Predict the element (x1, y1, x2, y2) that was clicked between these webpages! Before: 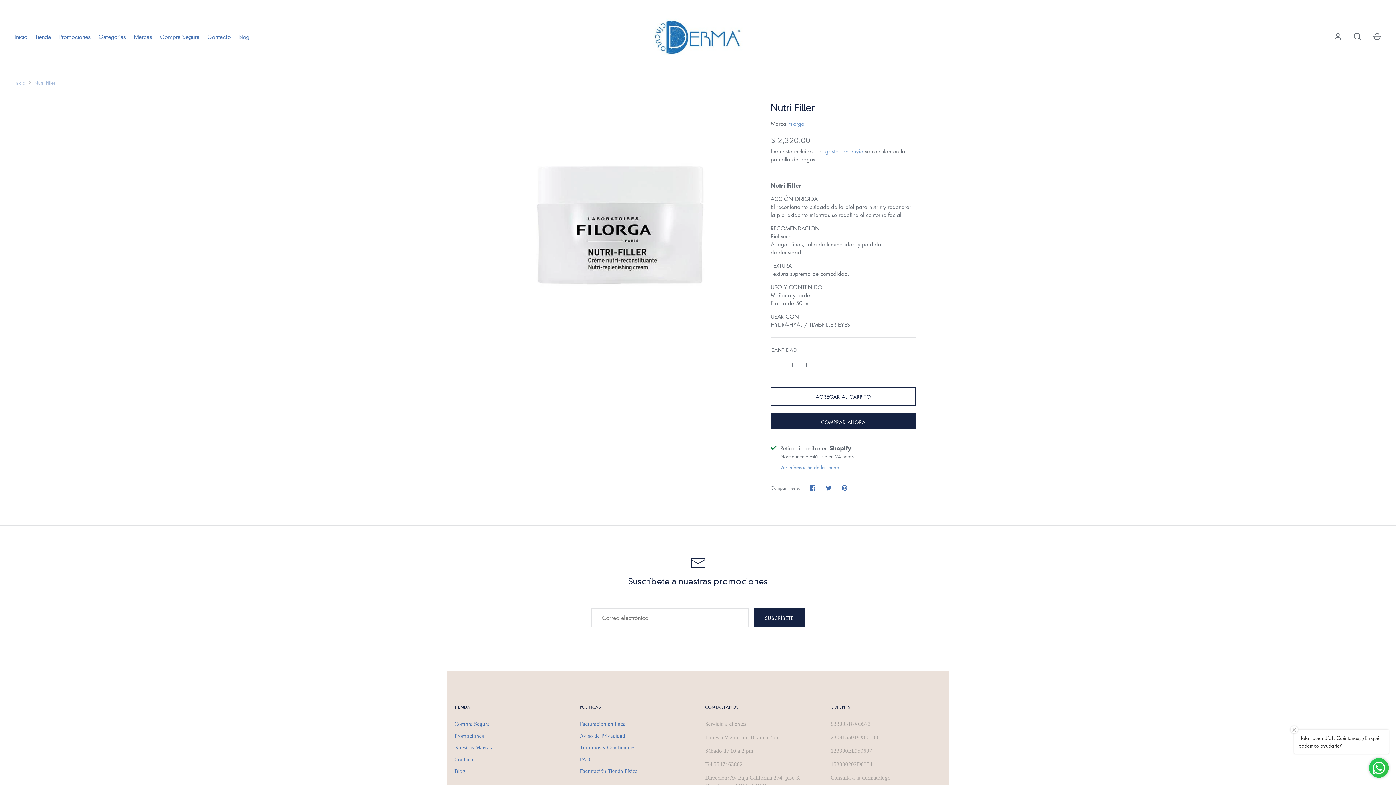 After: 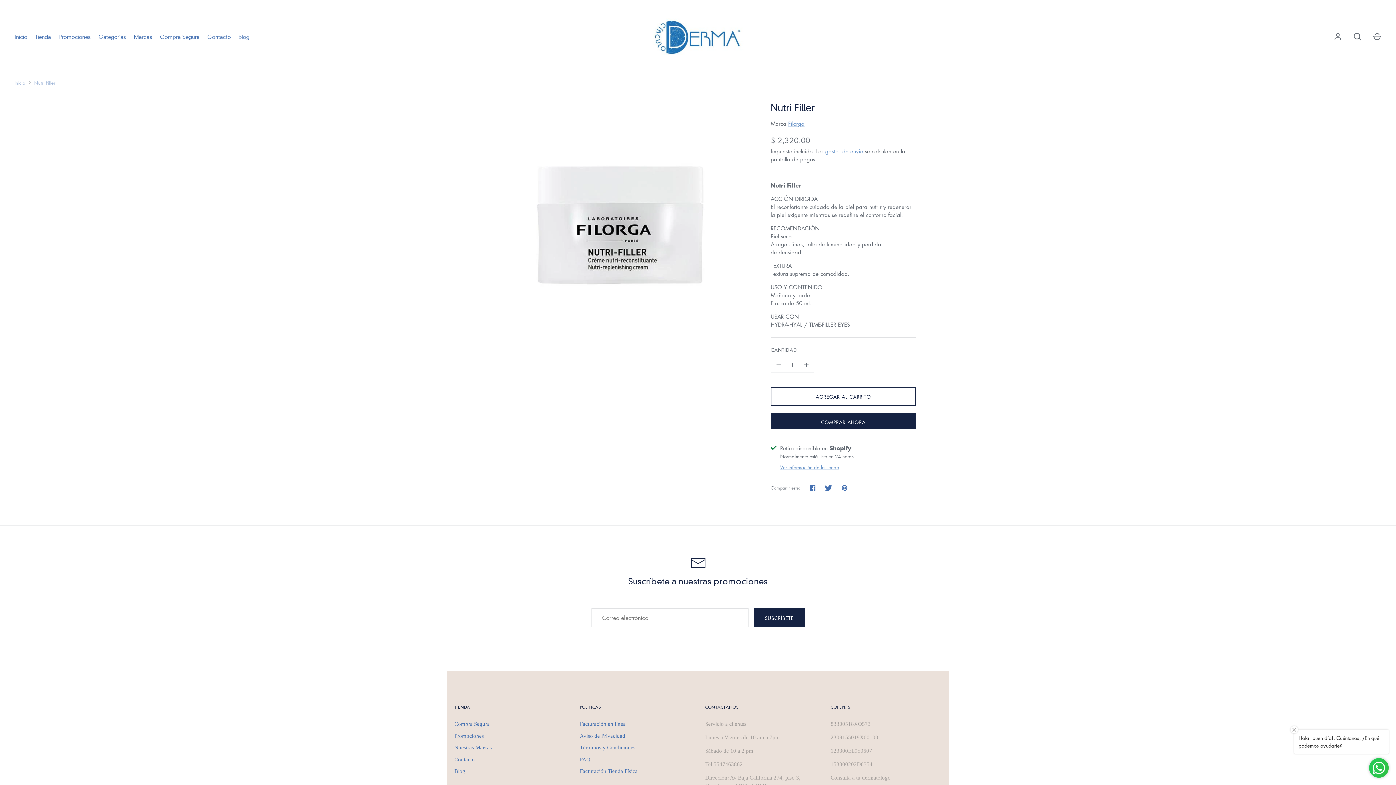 Action: bbox: (820, 480, 836, 496) label: Tuitear